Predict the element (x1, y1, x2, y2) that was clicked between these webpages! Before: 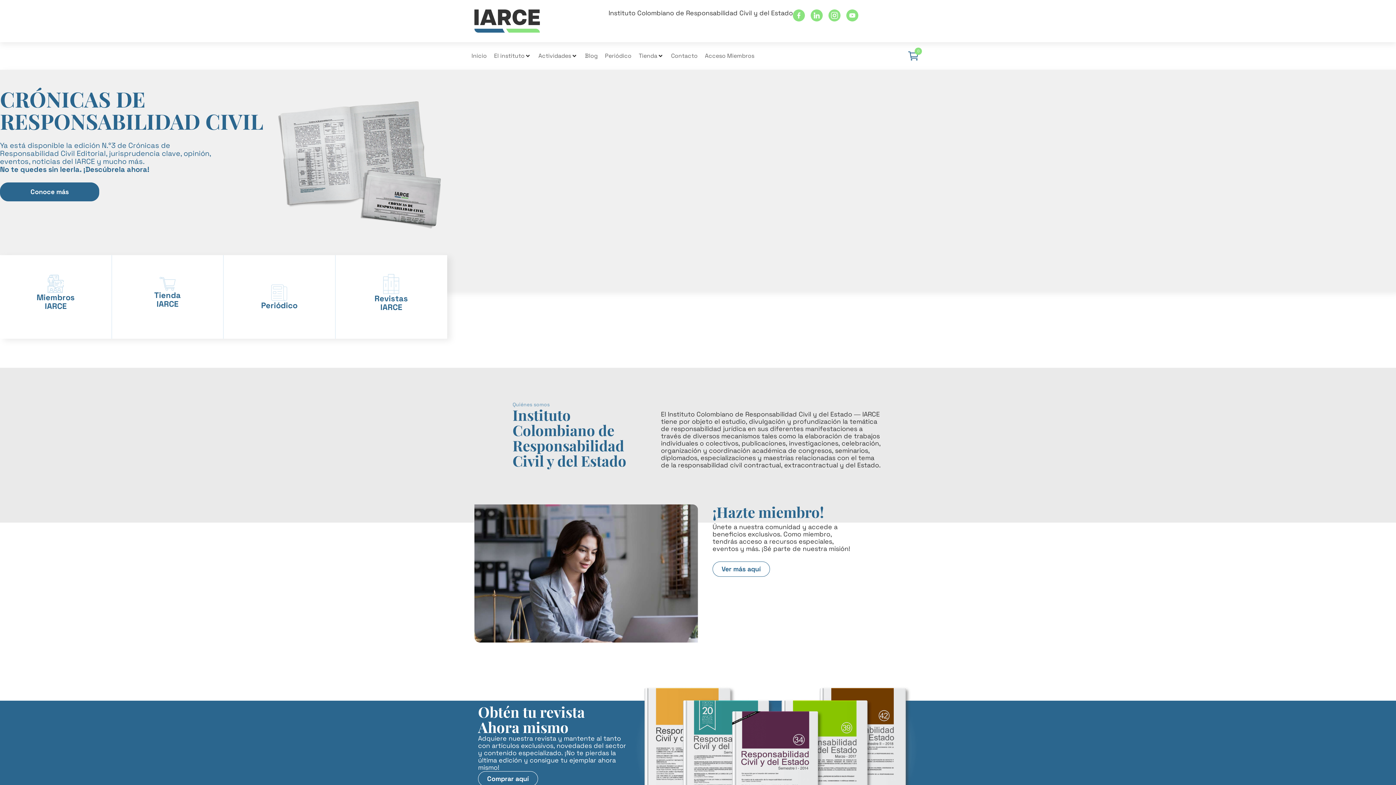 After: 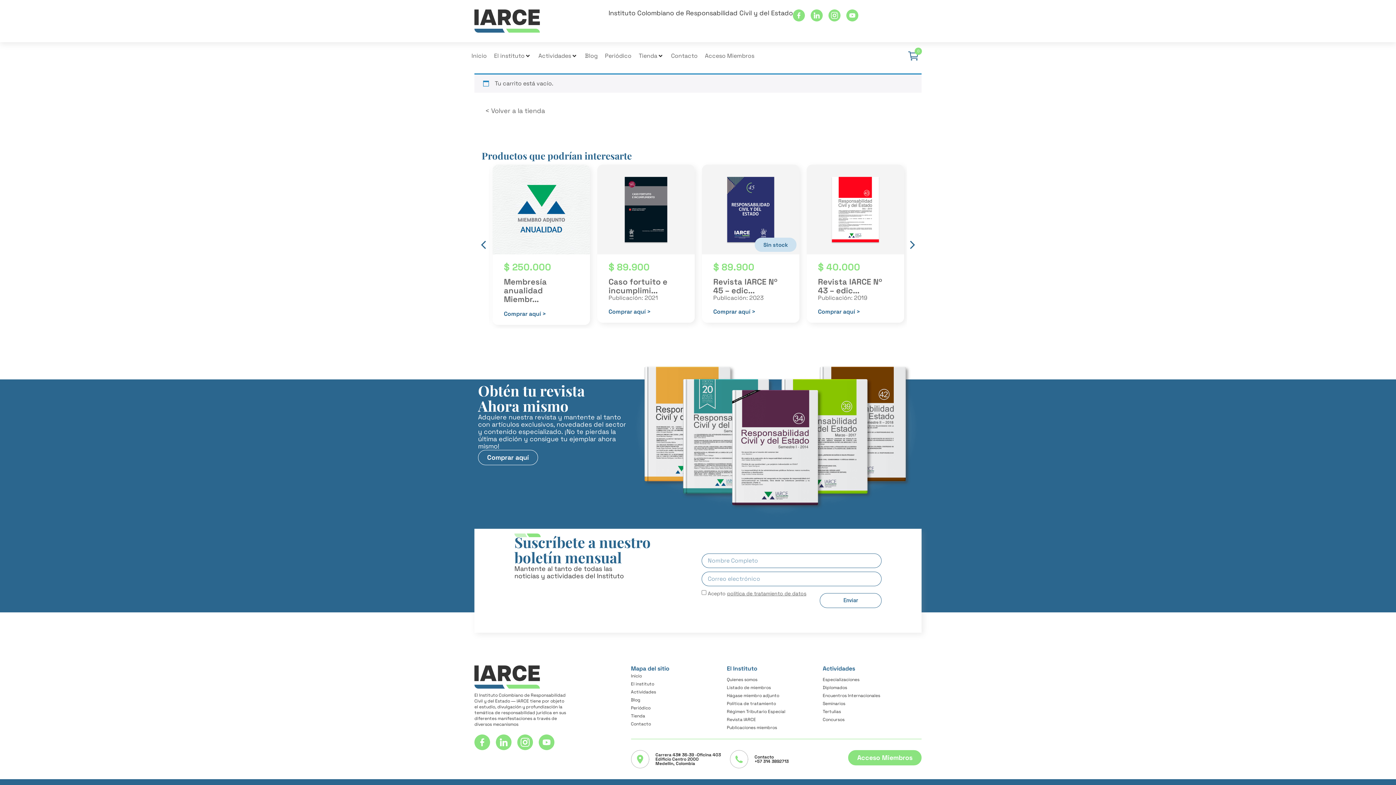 Action: label: 0 bbox: (908, 50, 920, 61)